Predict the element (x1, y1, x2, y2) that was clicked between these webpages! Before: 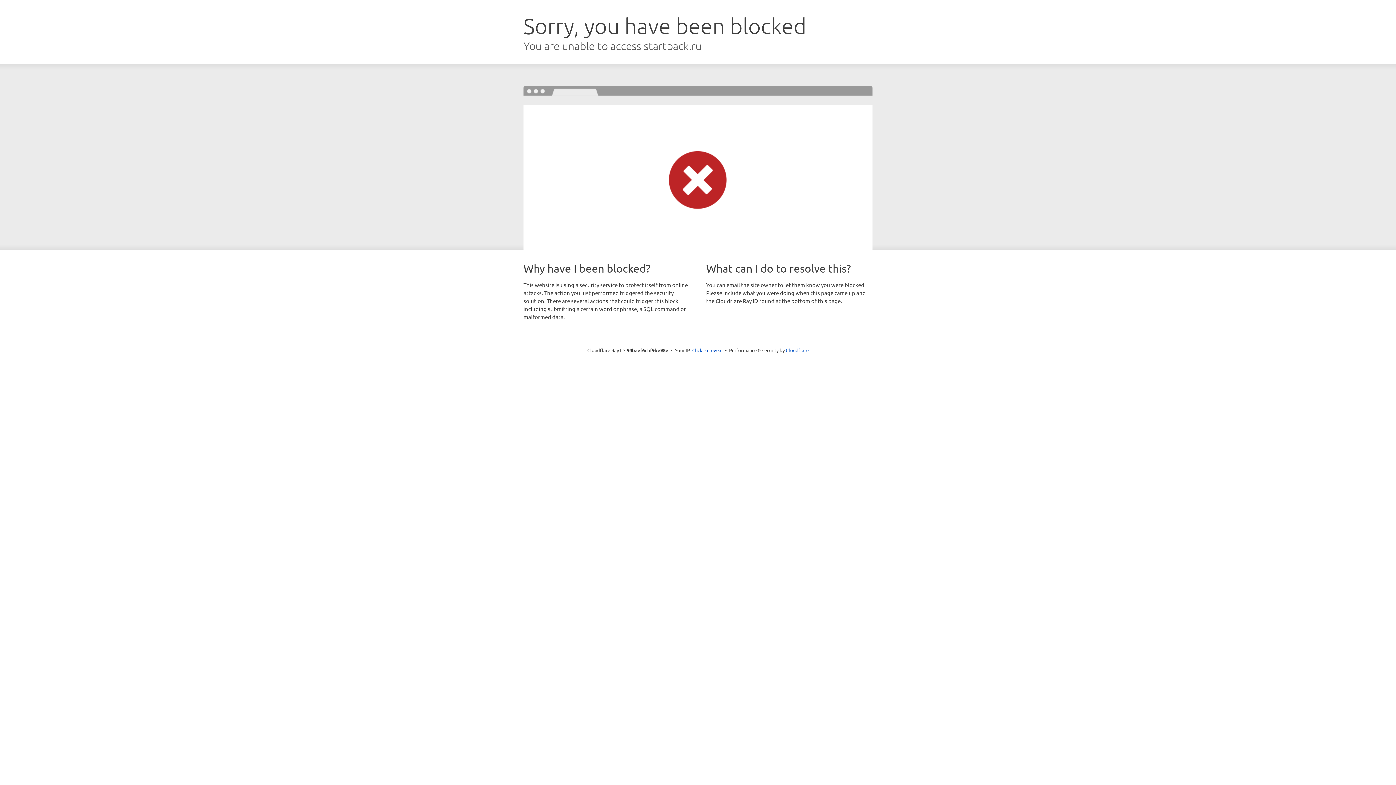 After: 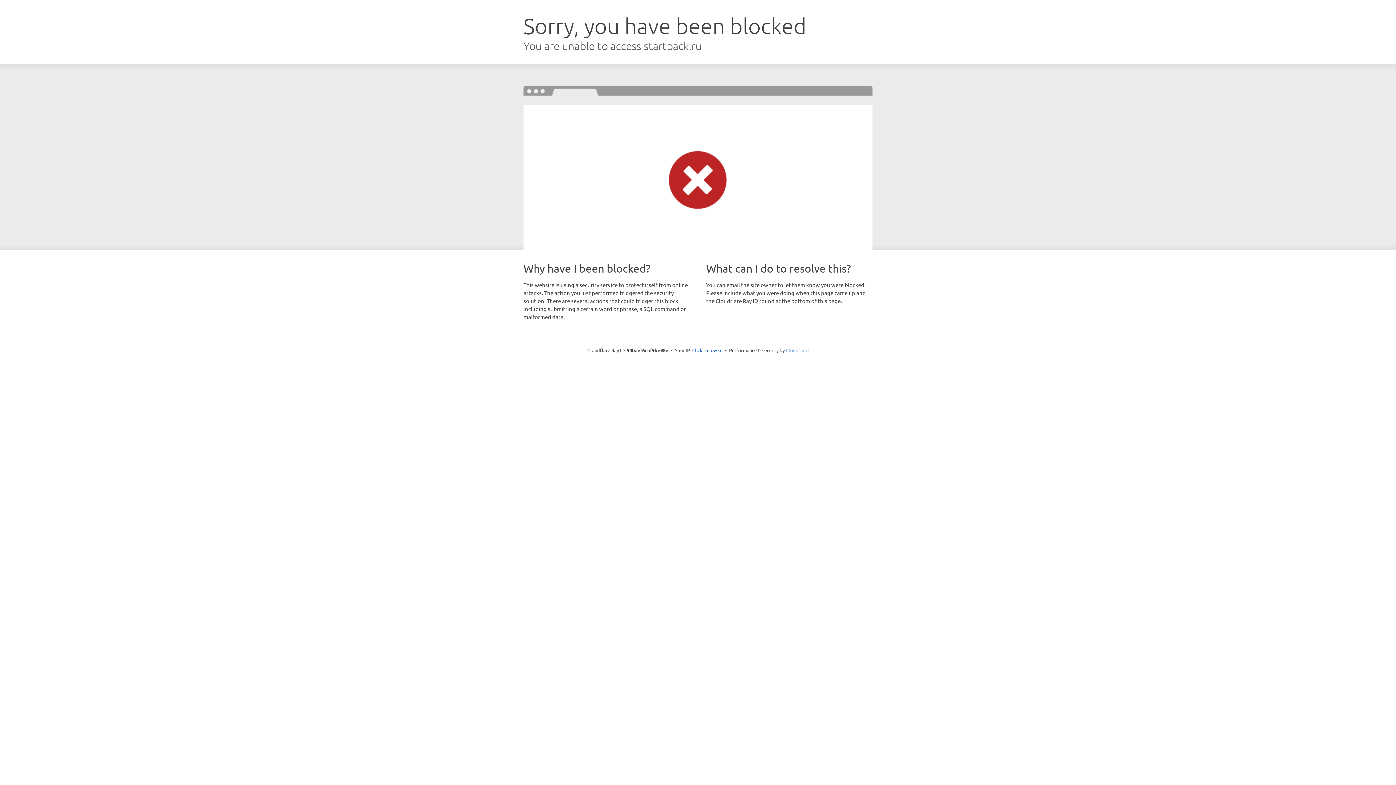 Action: bbox: (786, 347, 808, 353) label: Cloudflare